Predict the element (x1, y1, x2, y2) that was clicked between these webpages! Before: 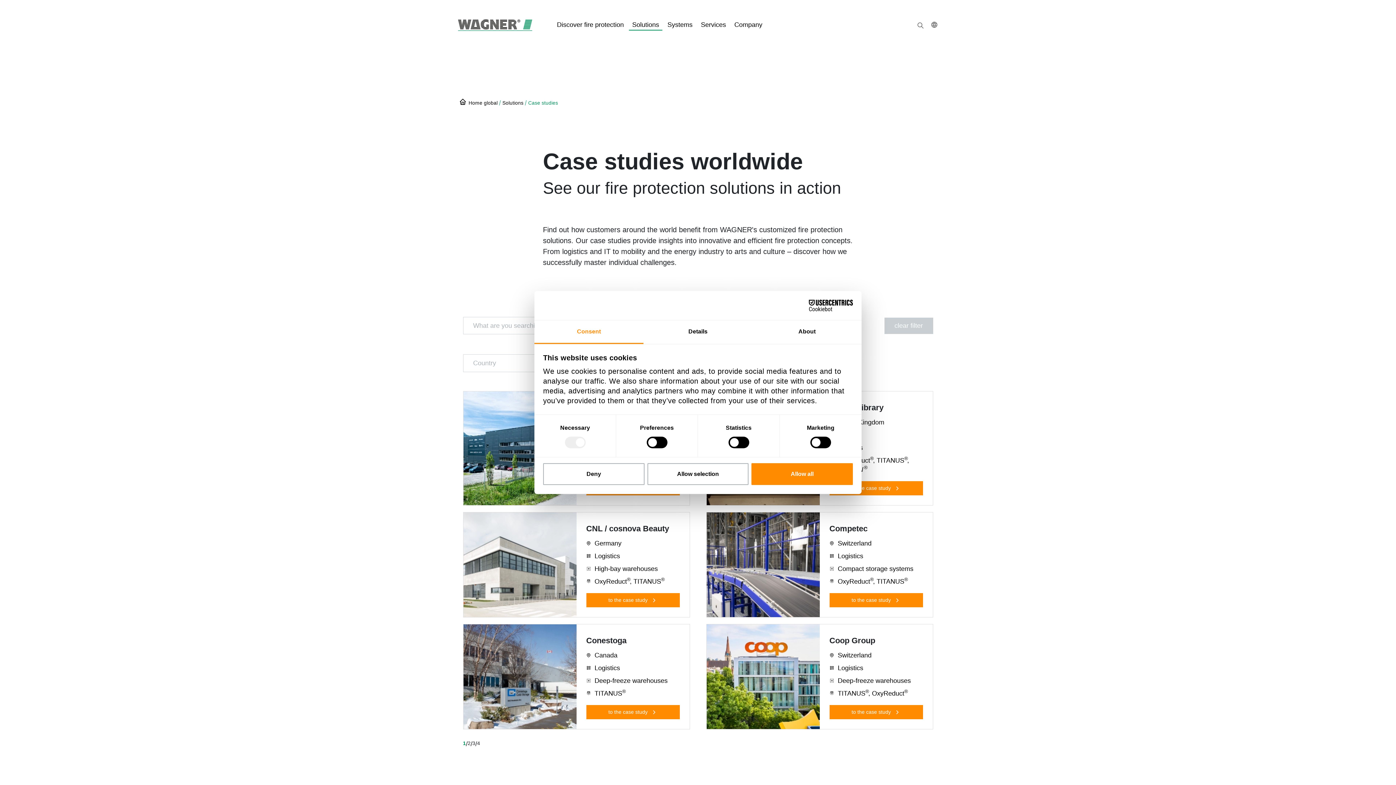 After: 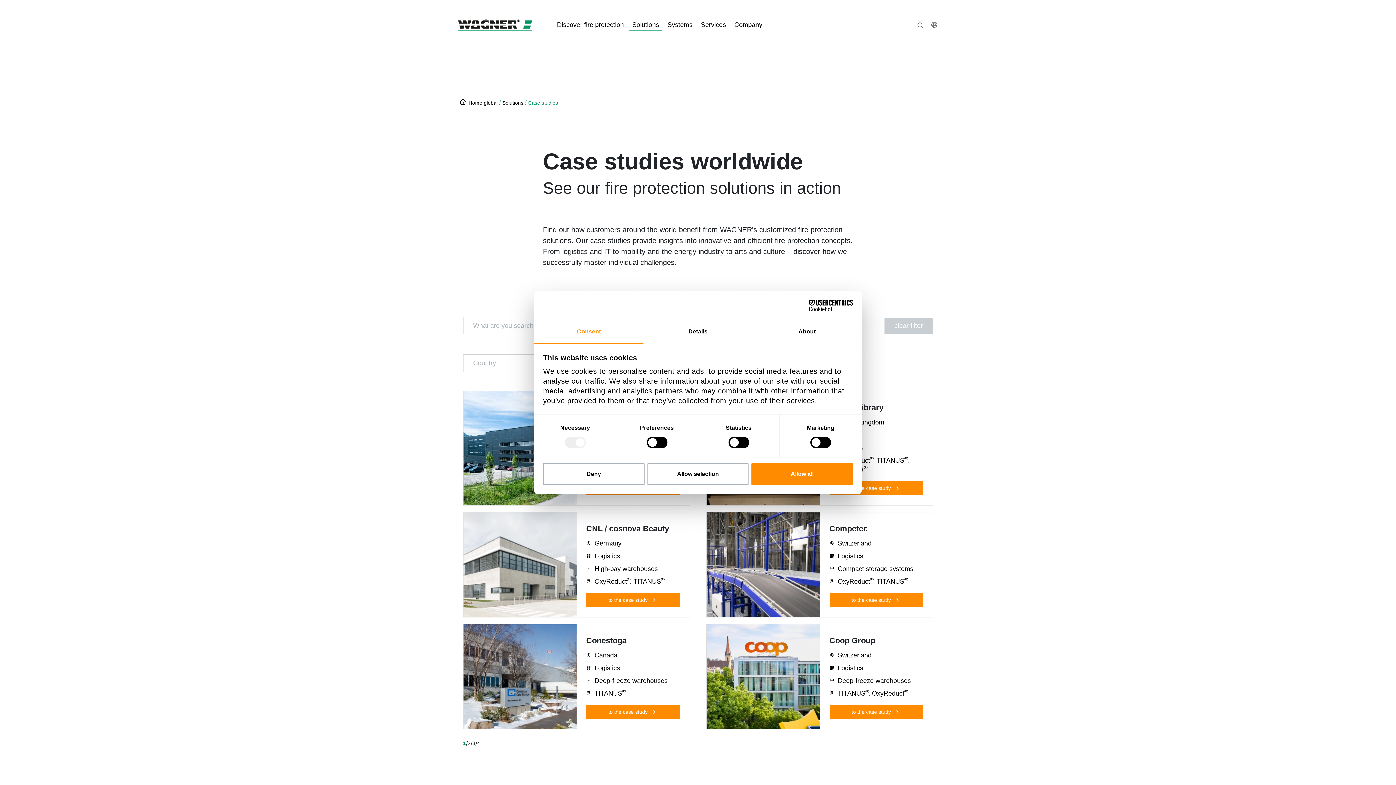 Action: label: Case studies bbox: (528, 100, 558, 105)